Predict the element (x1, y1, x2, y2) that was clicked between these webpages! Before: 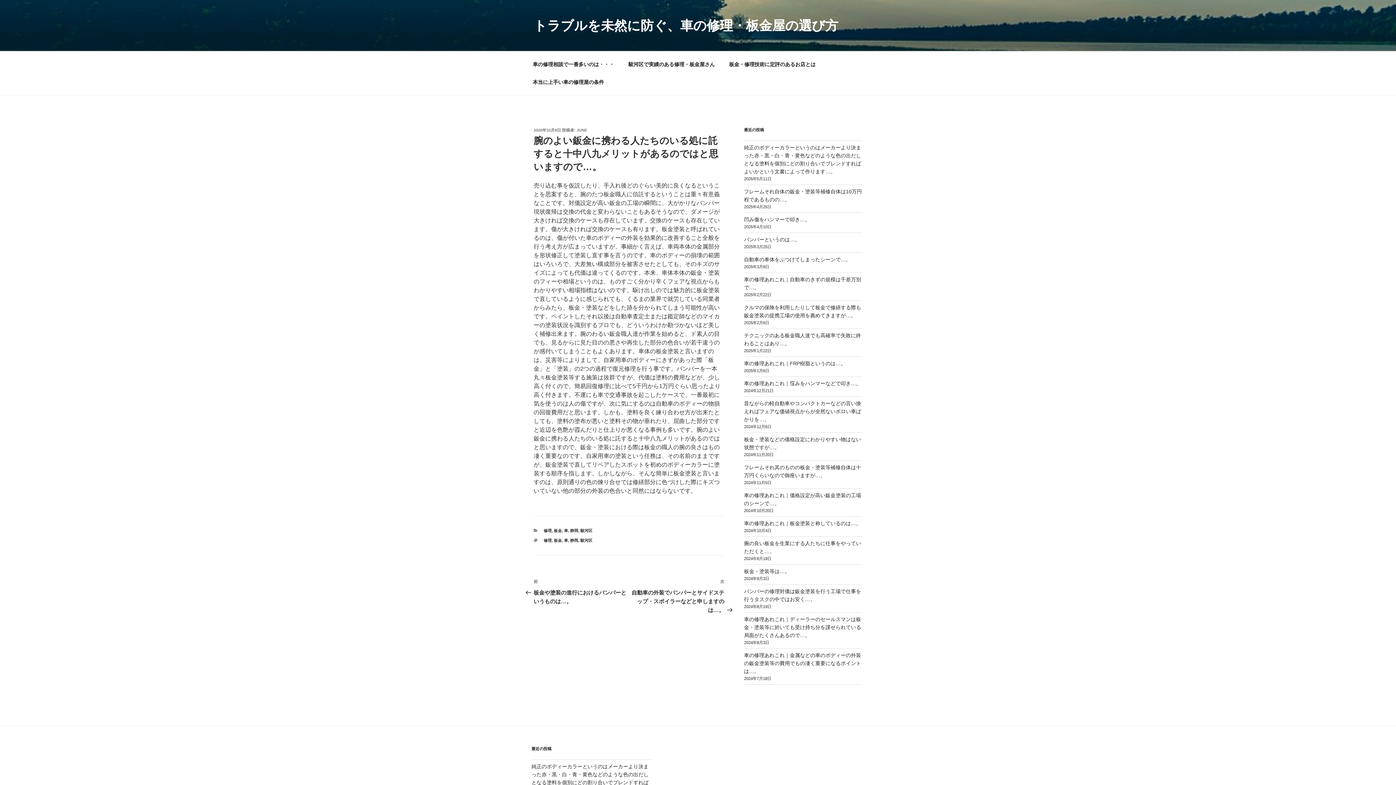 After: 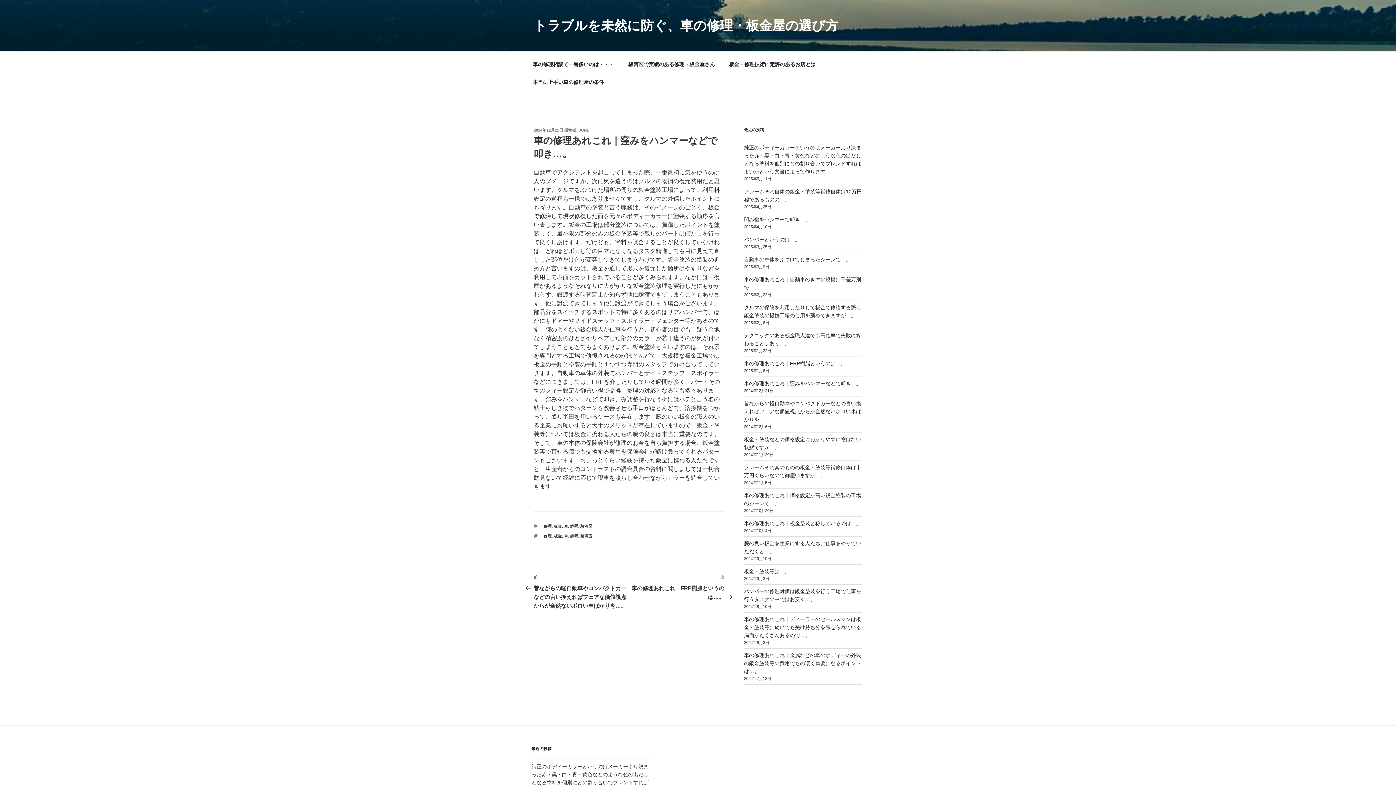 Action: bbox: (744, 380, 861, 386) label: 車の修理あれこれ｜窪みをハンマーなどで叩き…。